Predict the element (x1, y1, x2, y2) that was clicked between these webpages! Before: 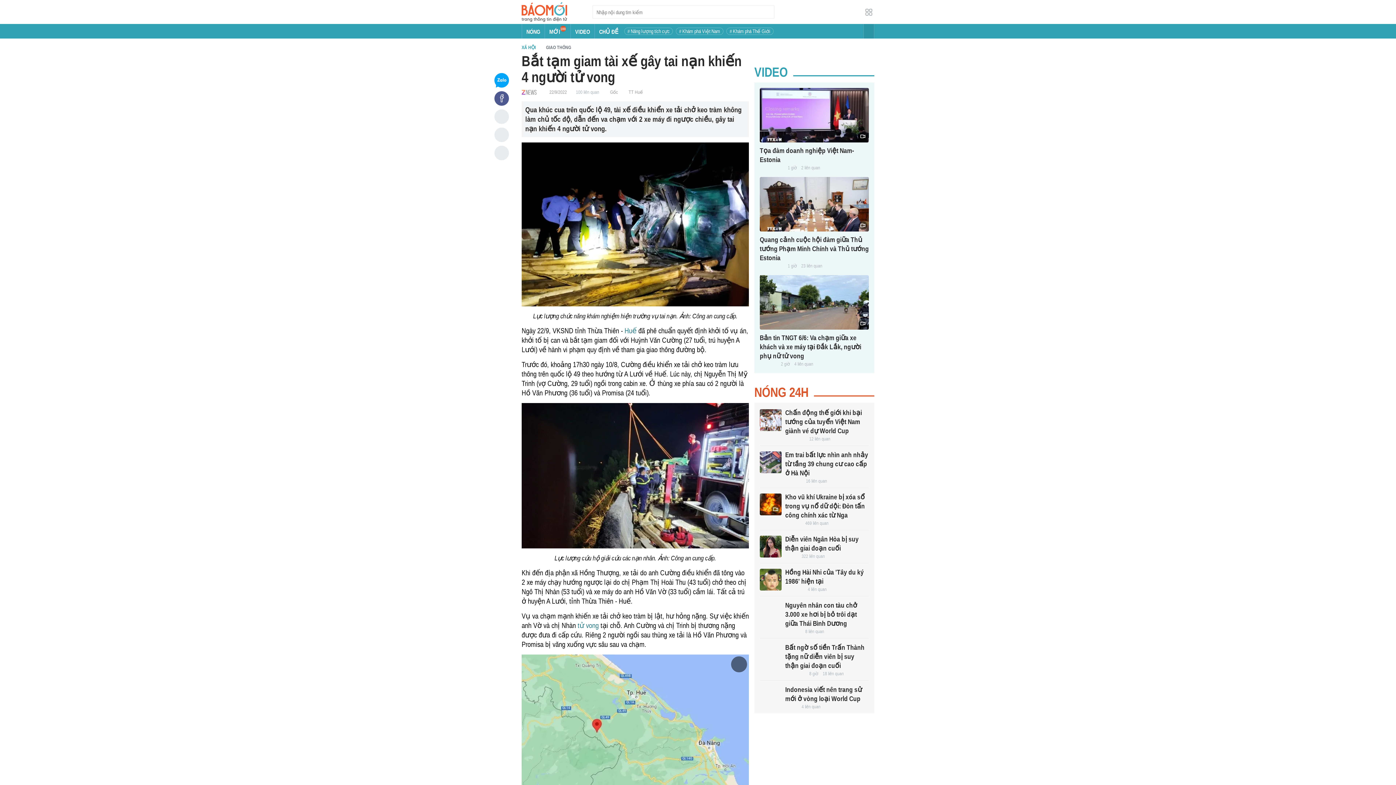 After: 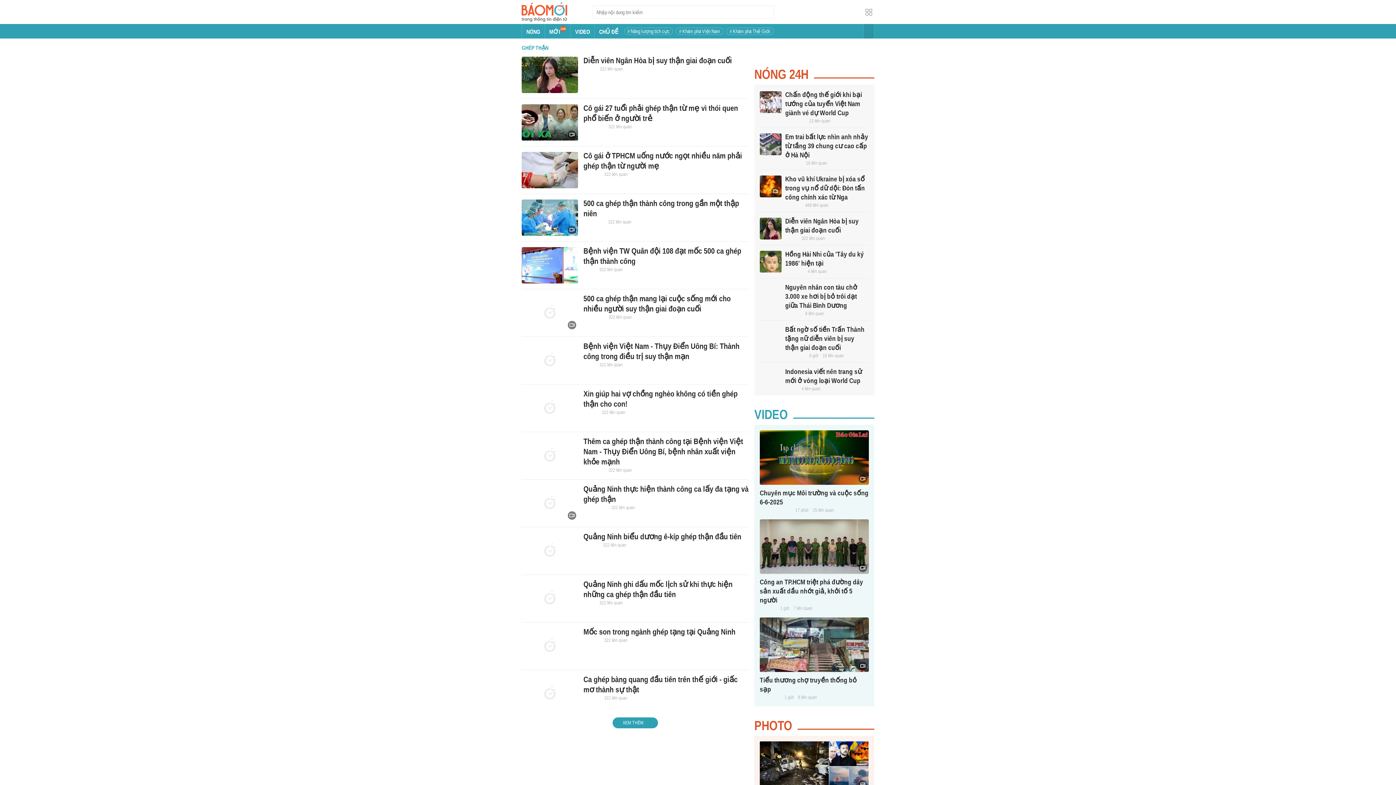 Action: label: 322 liên quan bbox: (801, 553, 825, 559)